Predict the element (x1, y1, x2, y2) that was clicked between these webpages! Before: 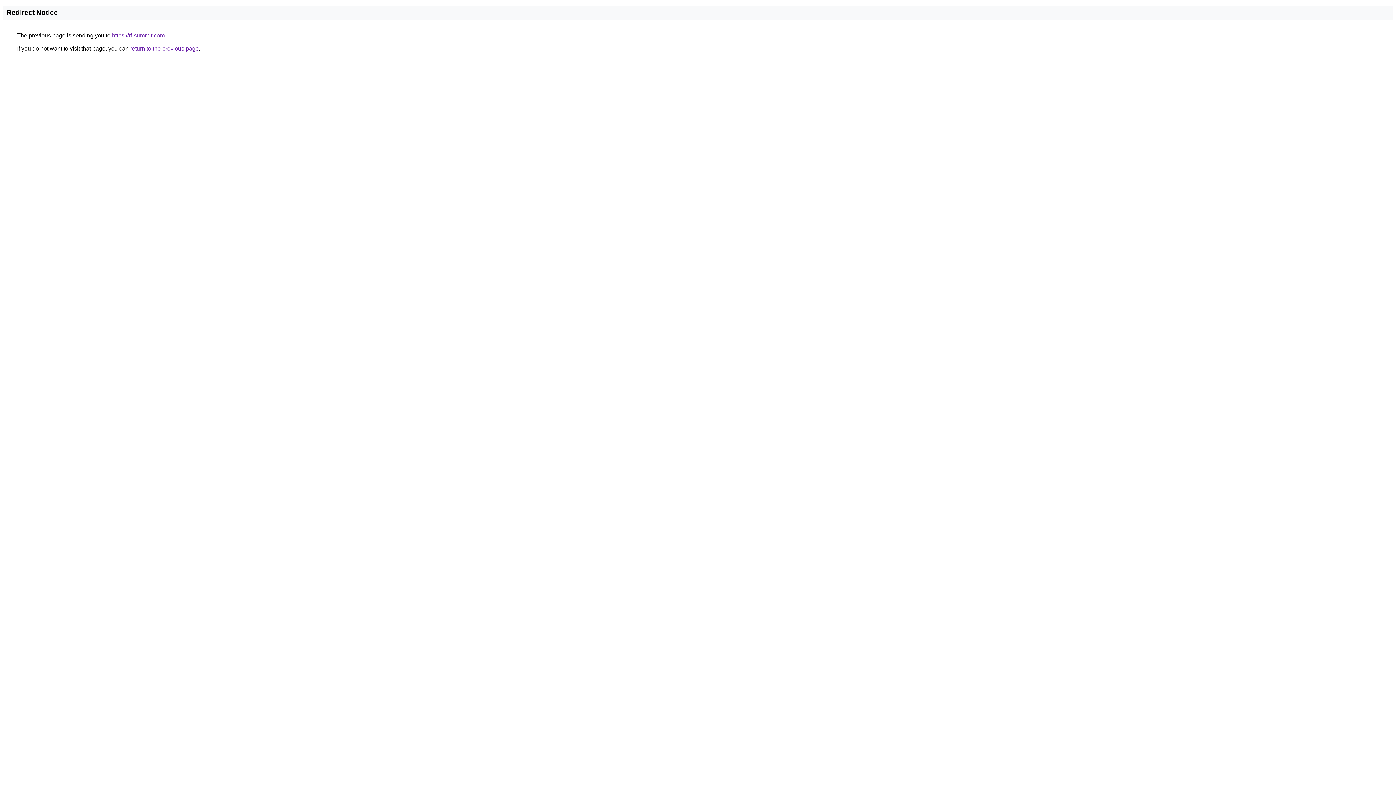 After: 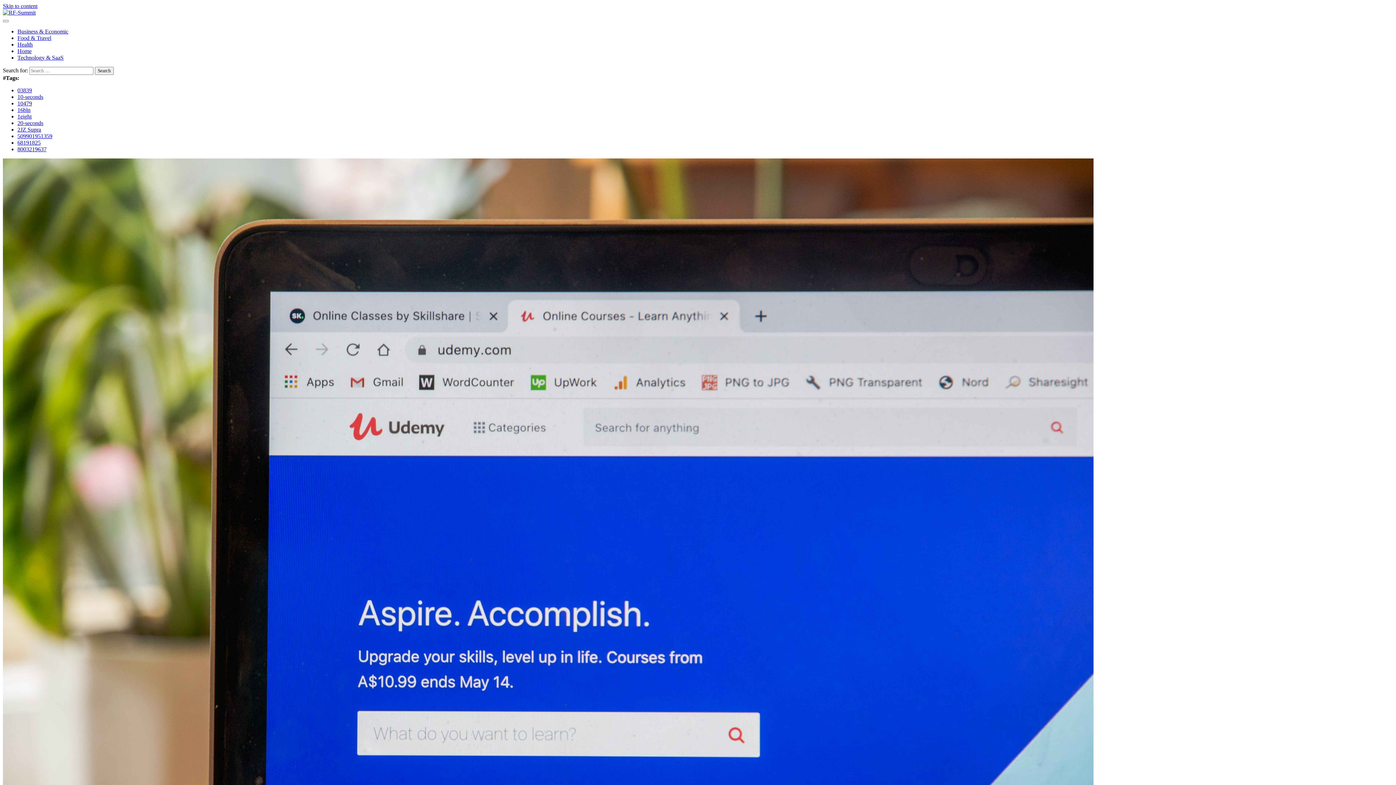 Action: label: https://rf-summit.com bbox: (112, 32, 164, 38)